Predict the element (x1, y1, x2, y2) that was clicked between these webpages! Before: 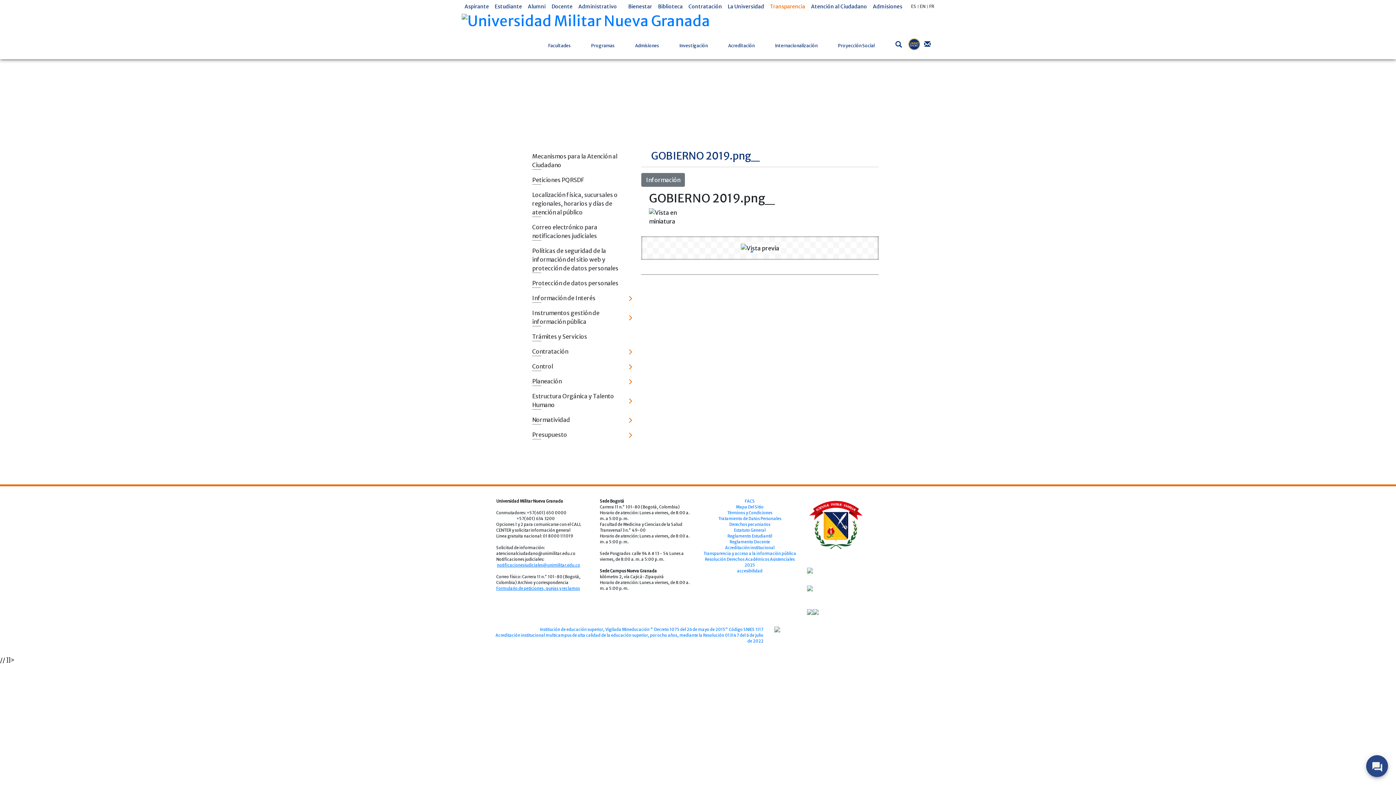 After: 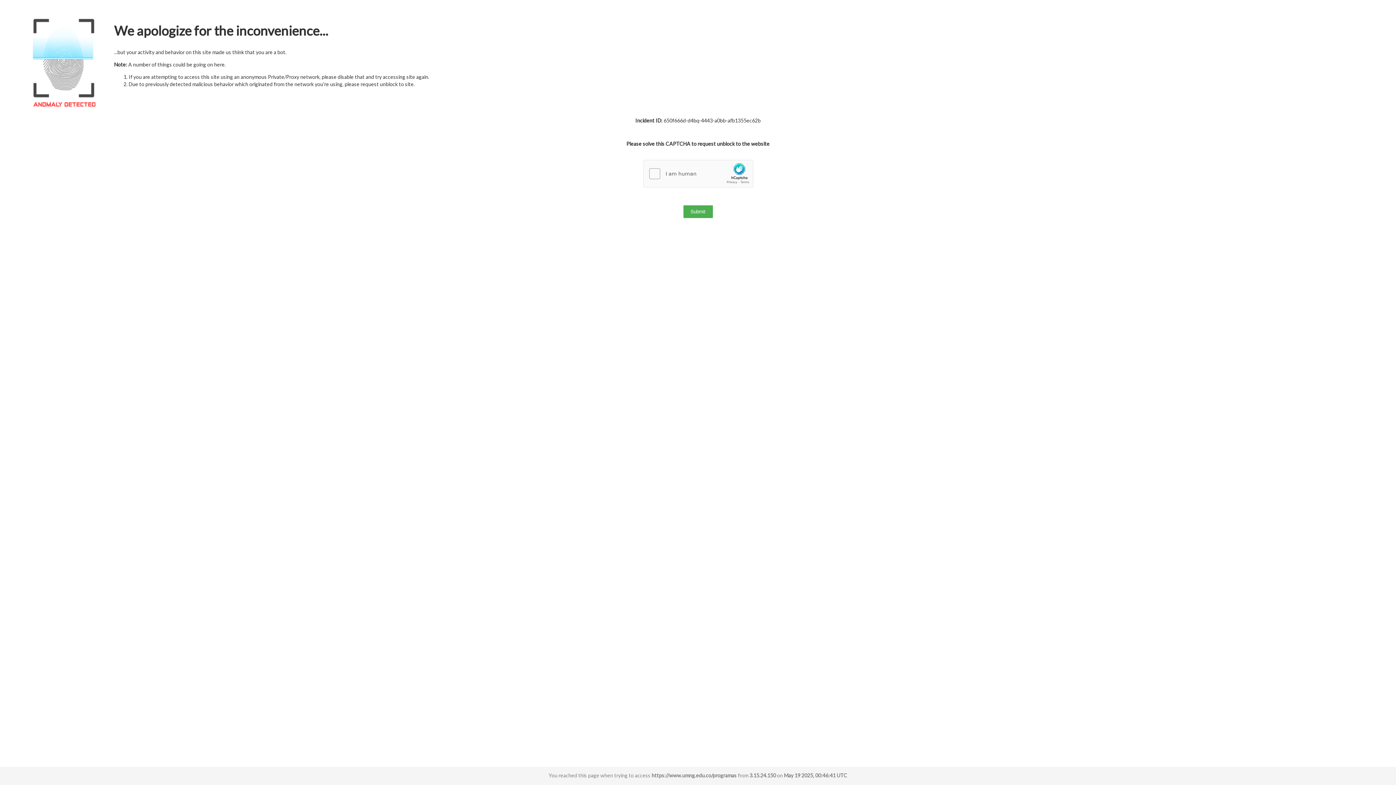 Action: bbox: (587, 34, 618, 56) label: Programas